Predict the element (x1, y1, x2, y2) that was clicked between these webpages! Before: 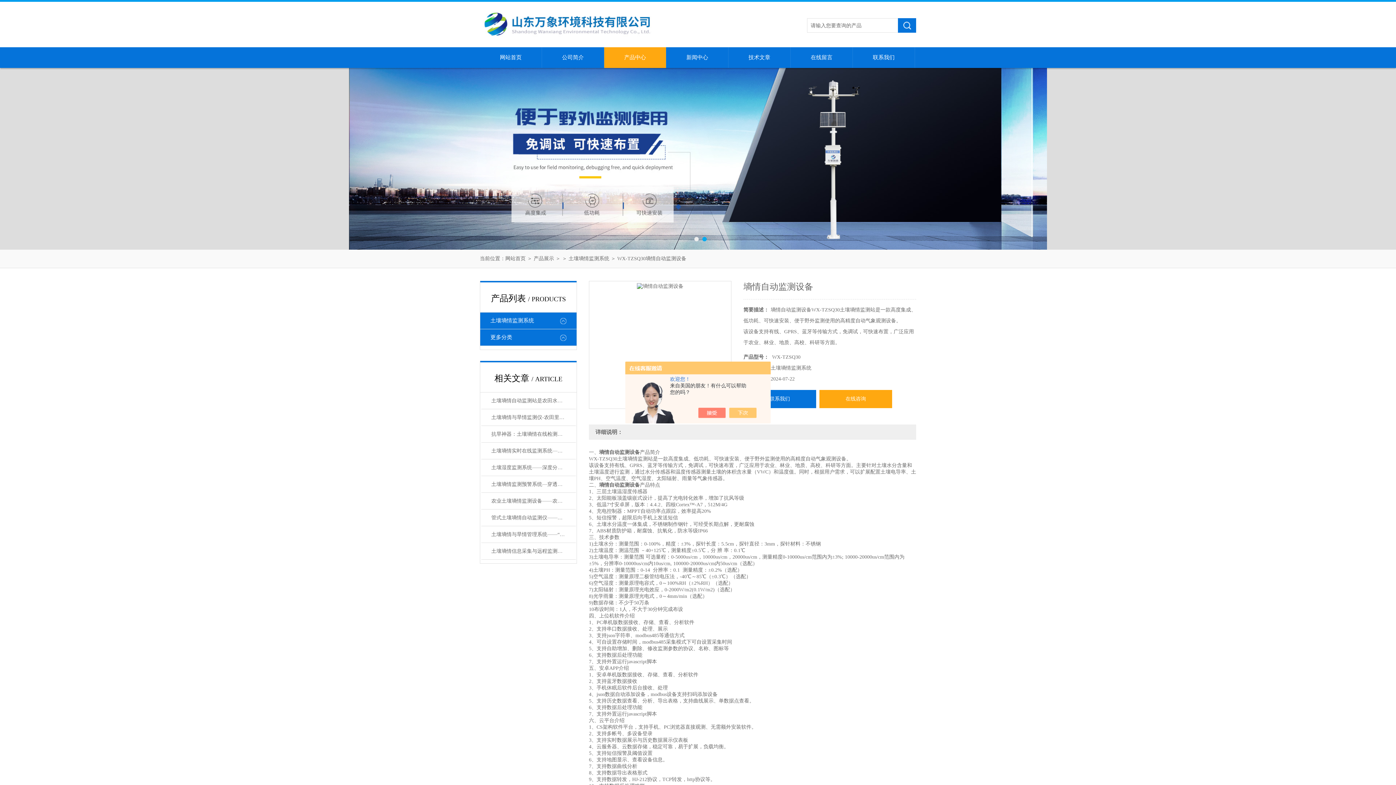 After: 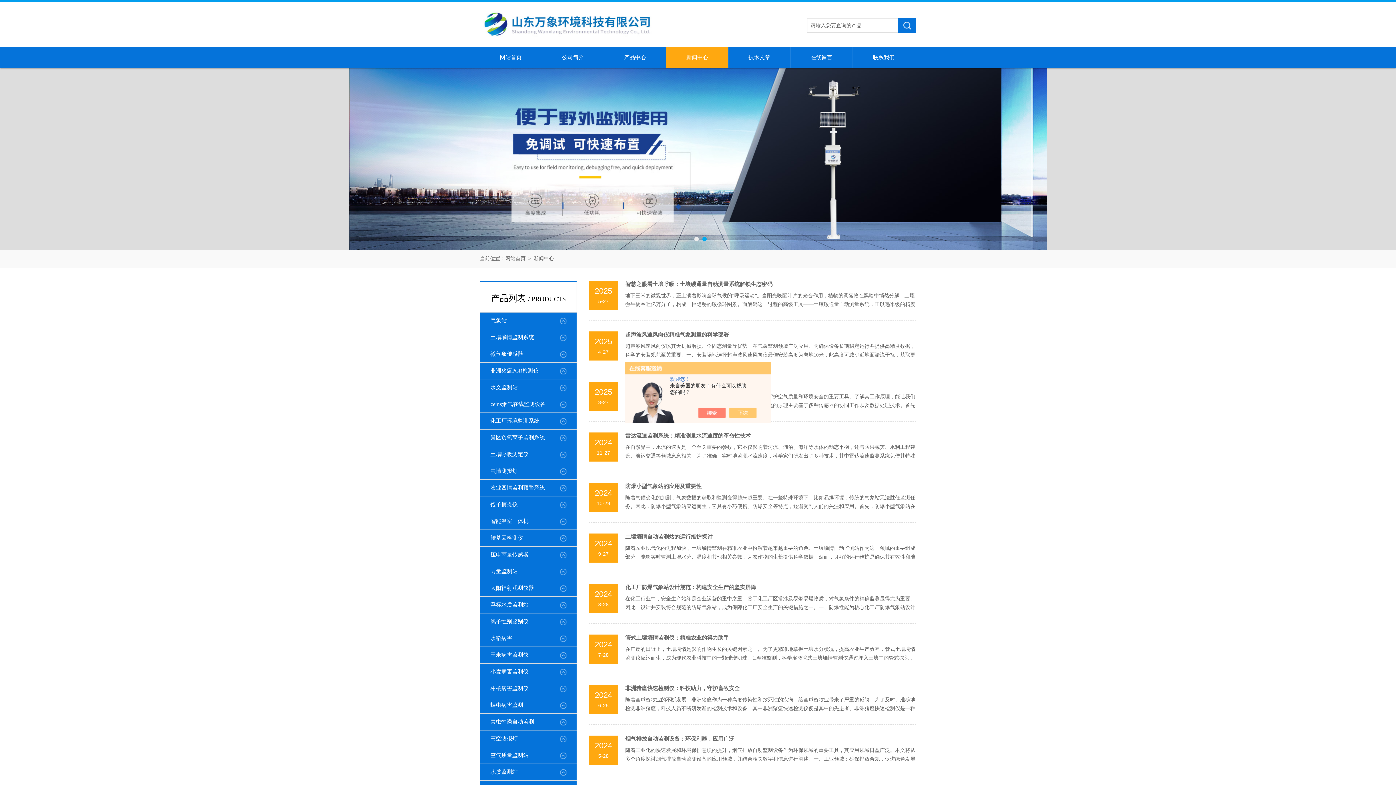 Action: bbox: (666, 47, 728, 68) label: 新闻中心